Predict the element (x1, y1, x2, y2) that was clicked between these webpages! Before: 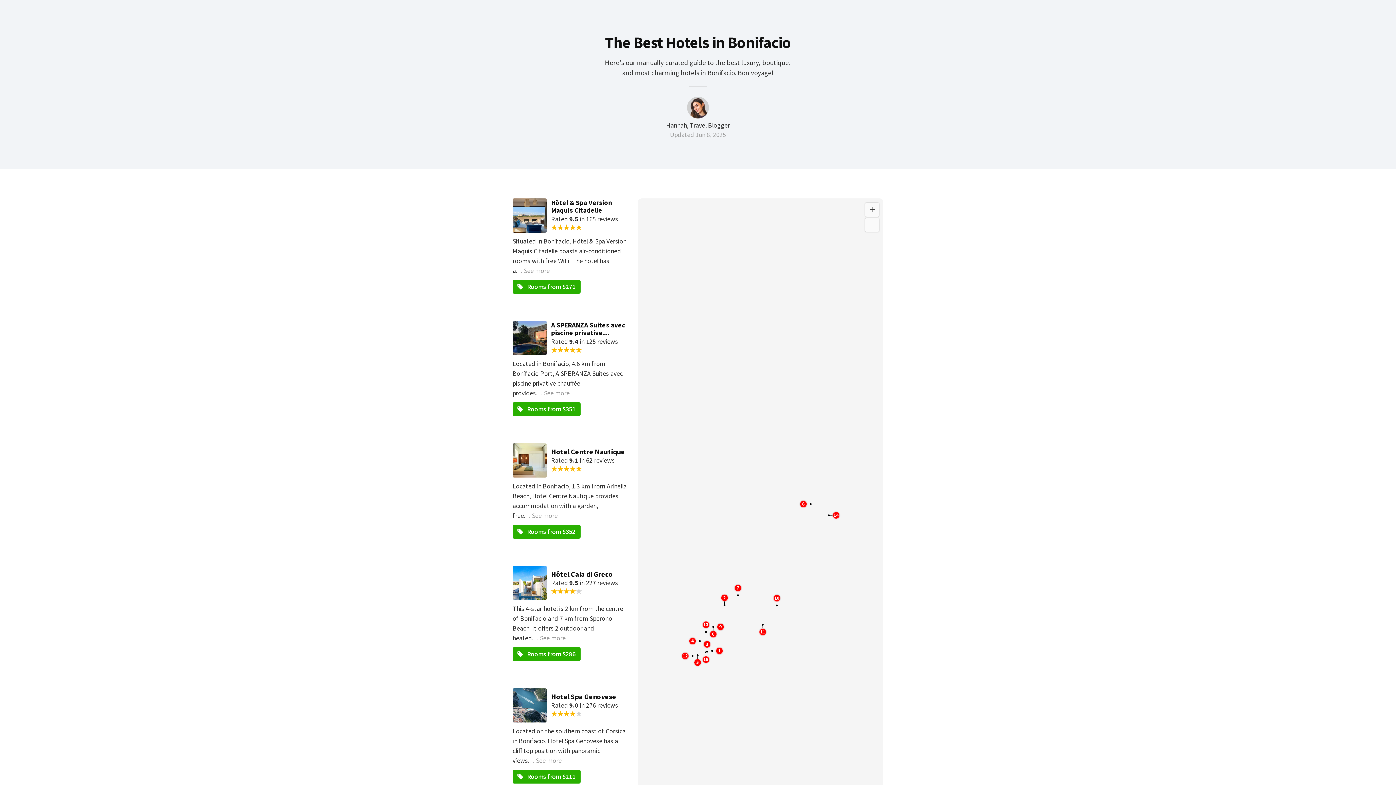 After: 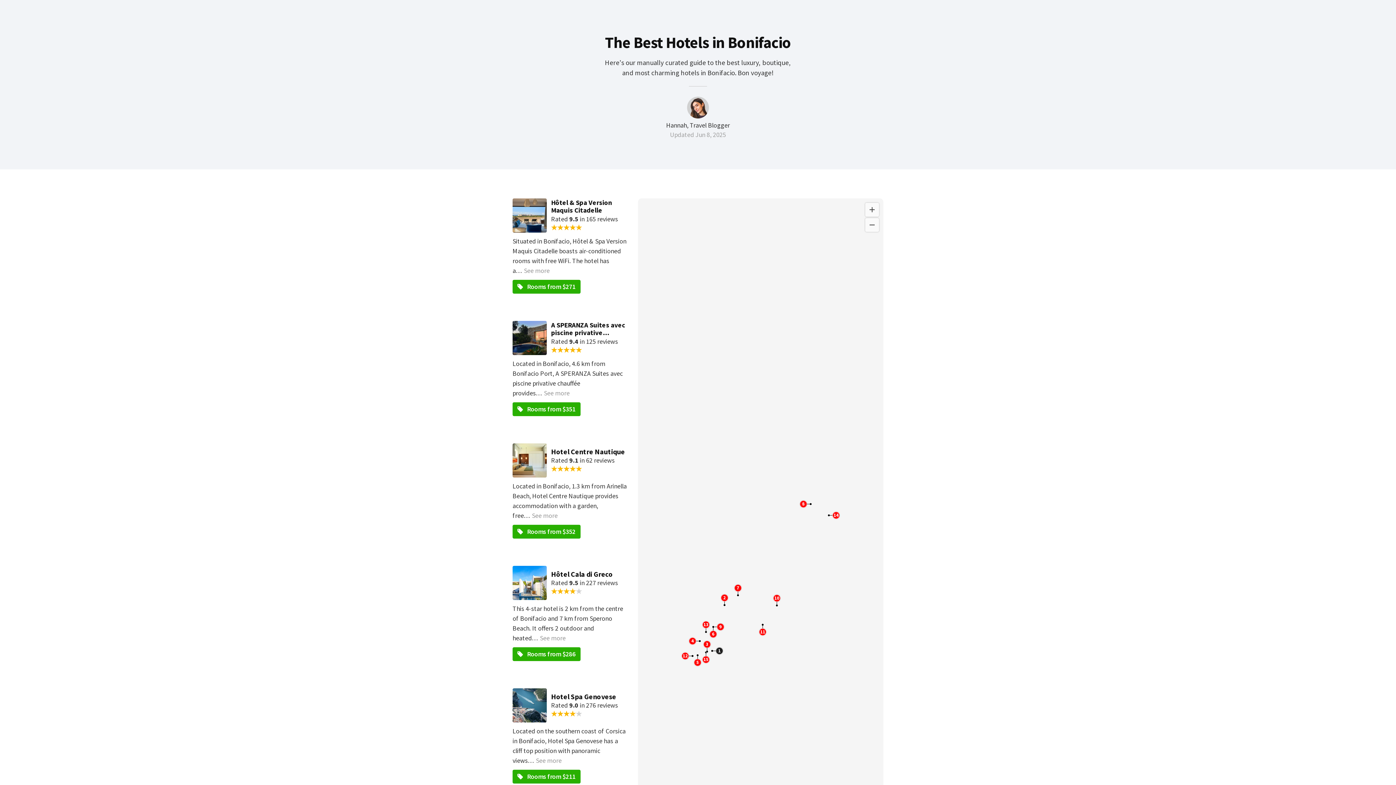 Action: bbox: (551, 198, 612, 214) label: Hôtel & Spa Version Maquis Citadelle